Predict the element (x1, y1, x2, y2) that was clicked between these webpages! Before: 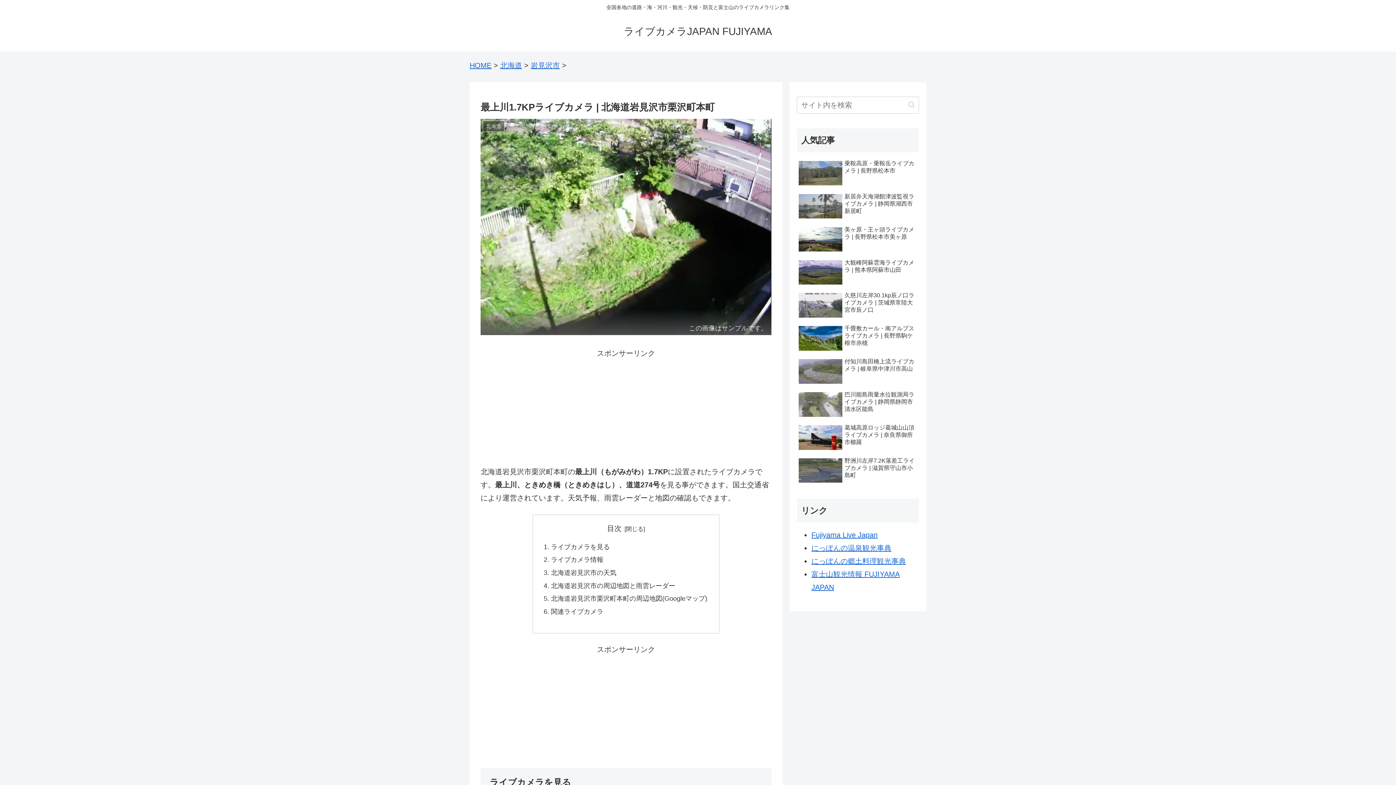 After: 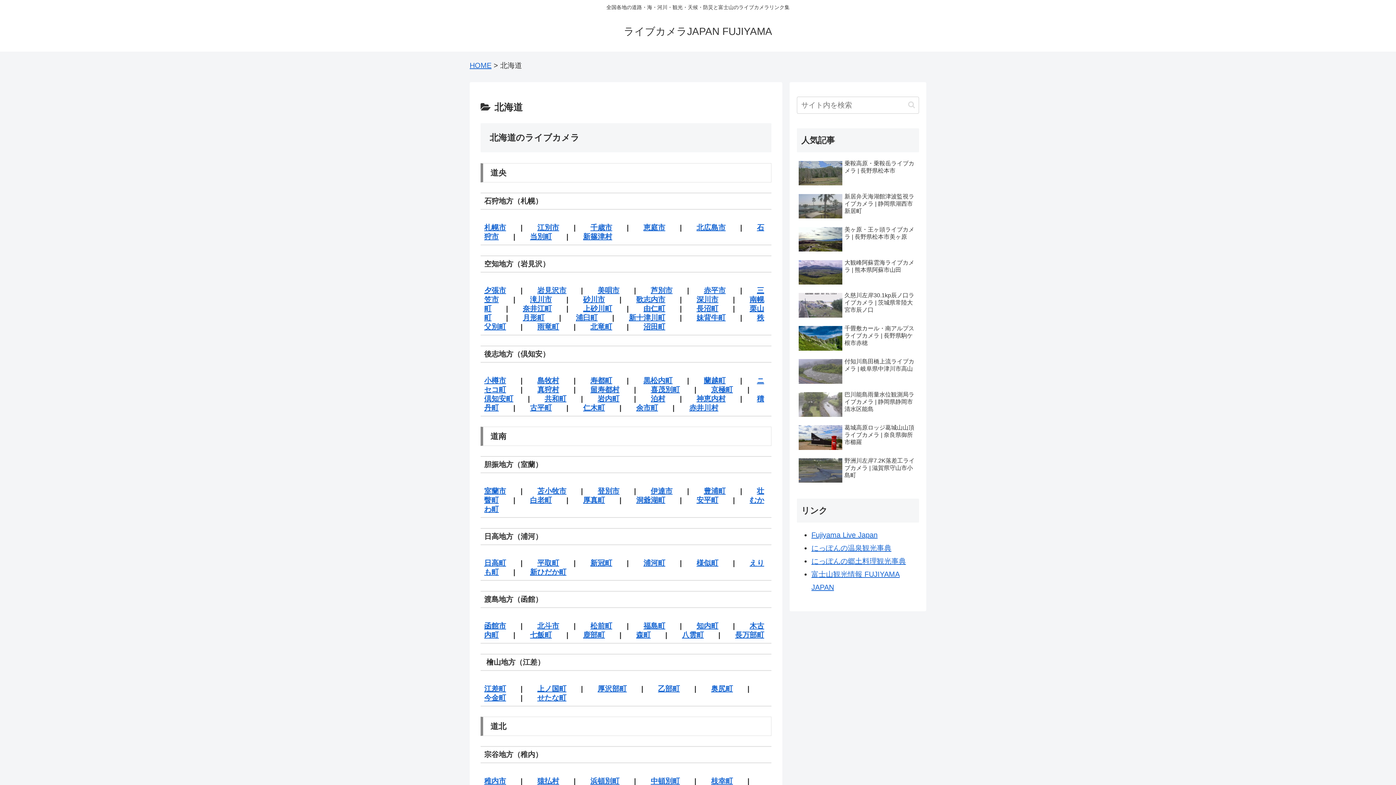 Action: bbox: (500, 61, 522, 69) label: 北海道